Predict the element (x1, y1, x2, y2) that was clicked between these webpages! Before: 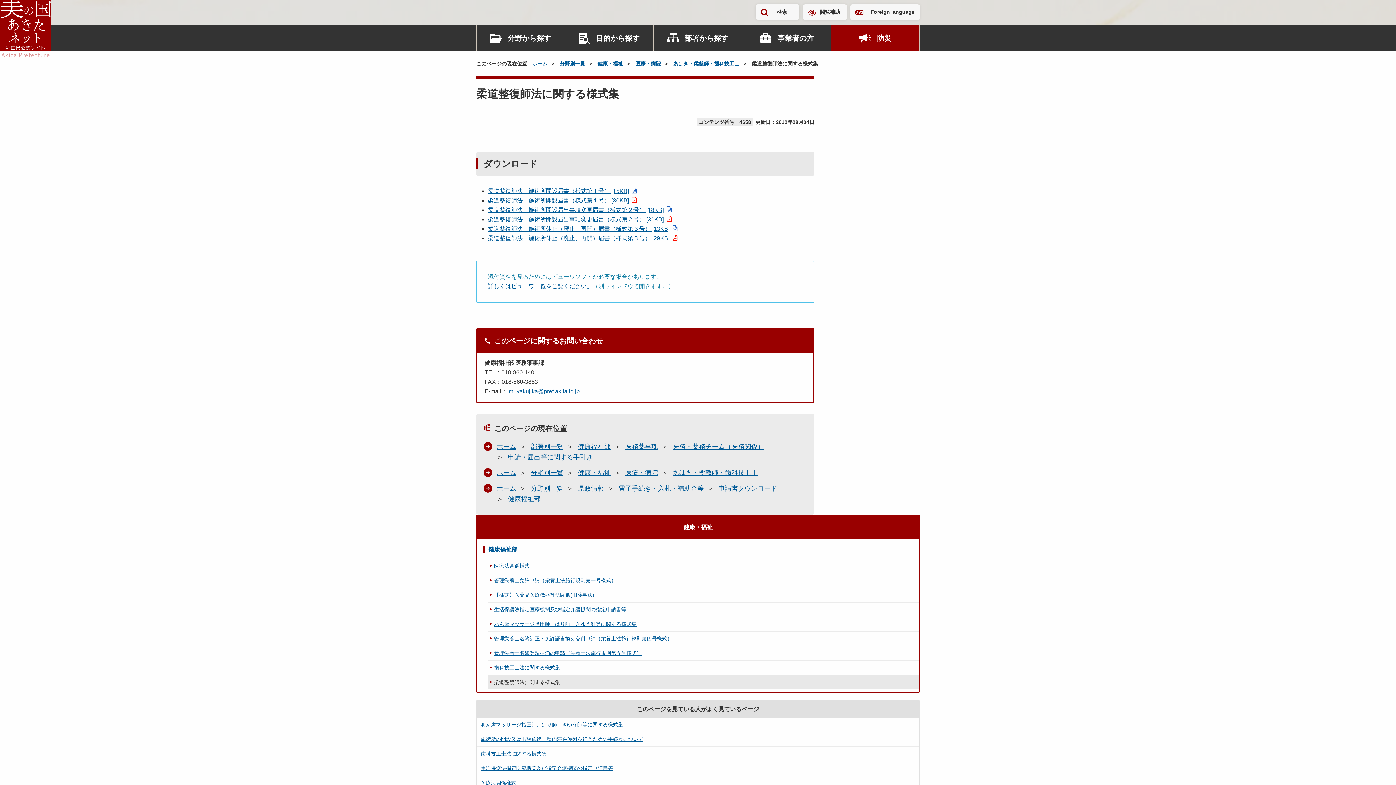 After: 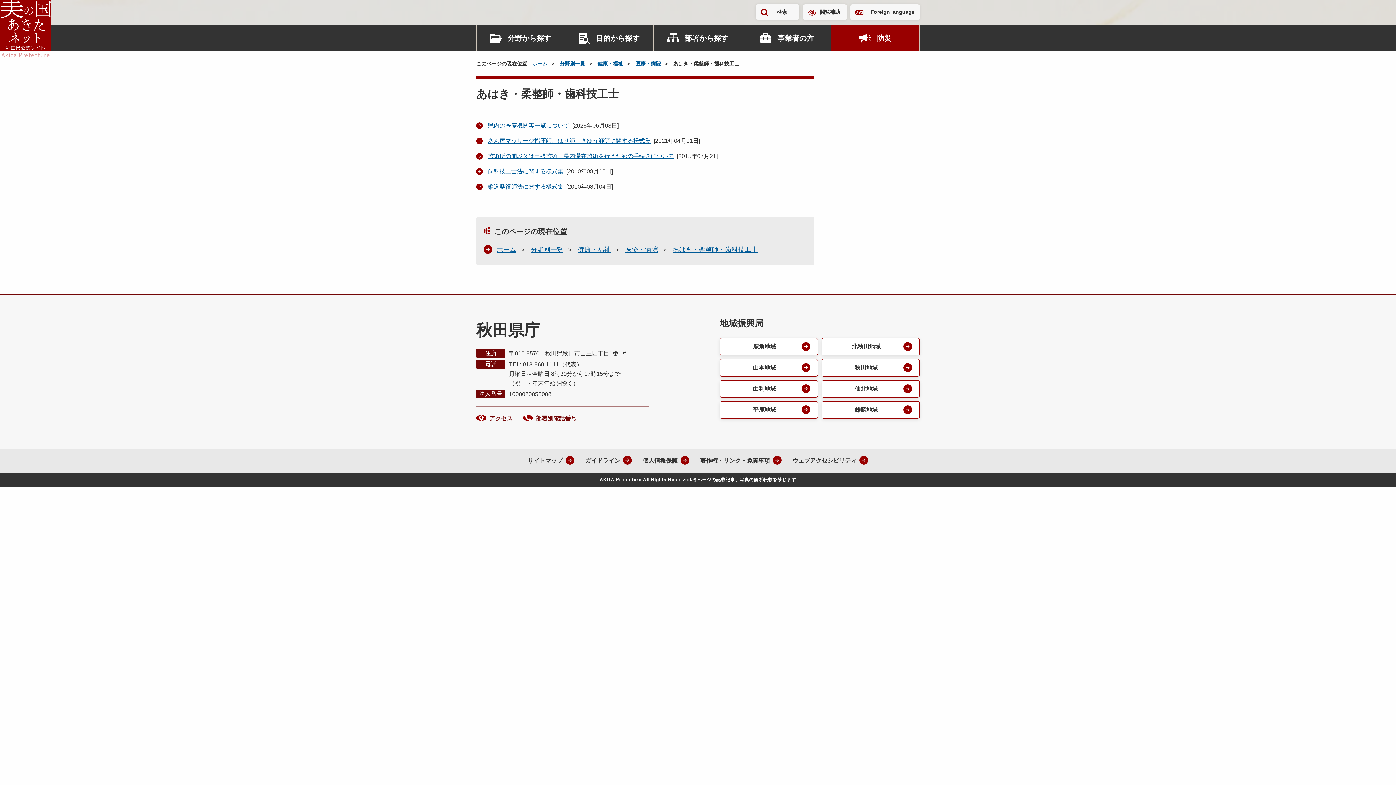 Action: bbox: (672, 469, 757, 476) label: あはき・柔整師・歯科技工士